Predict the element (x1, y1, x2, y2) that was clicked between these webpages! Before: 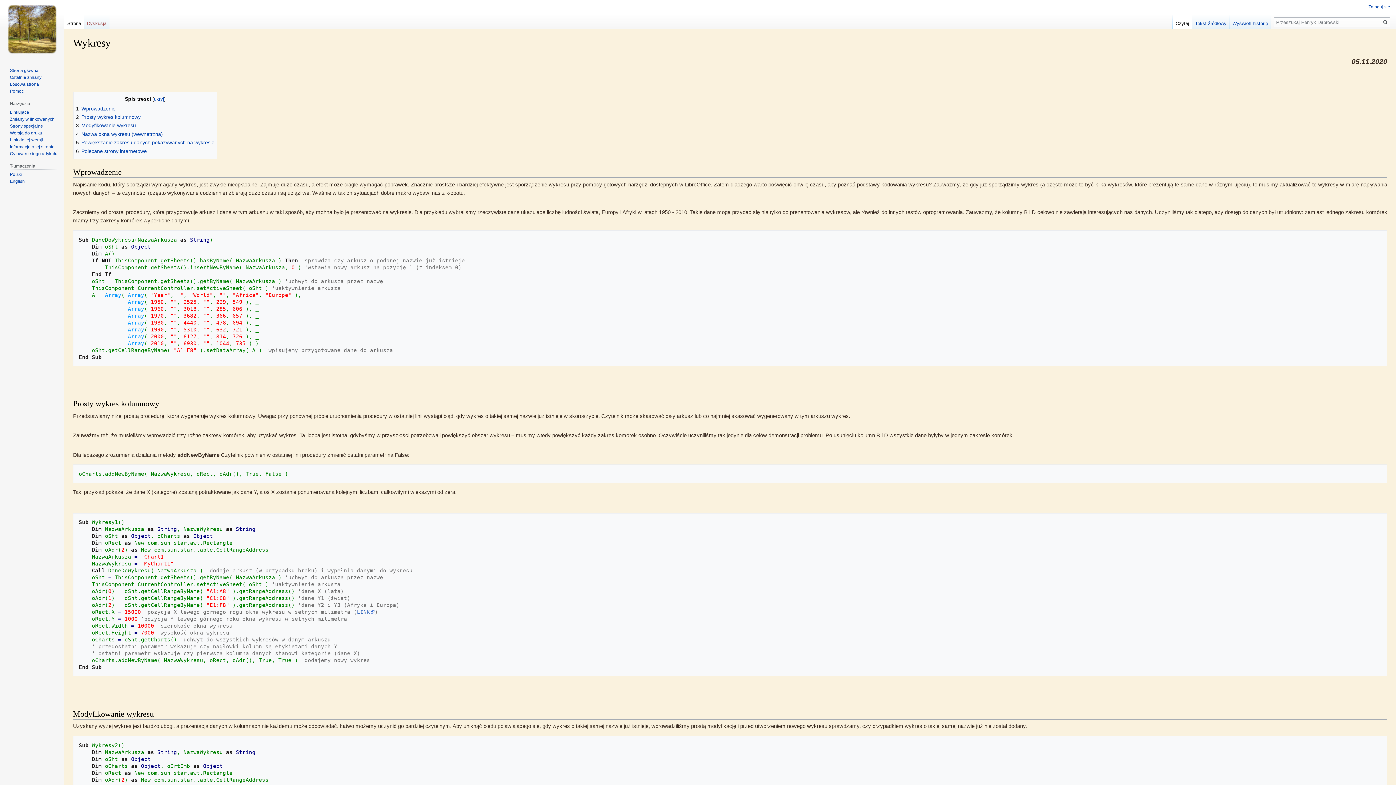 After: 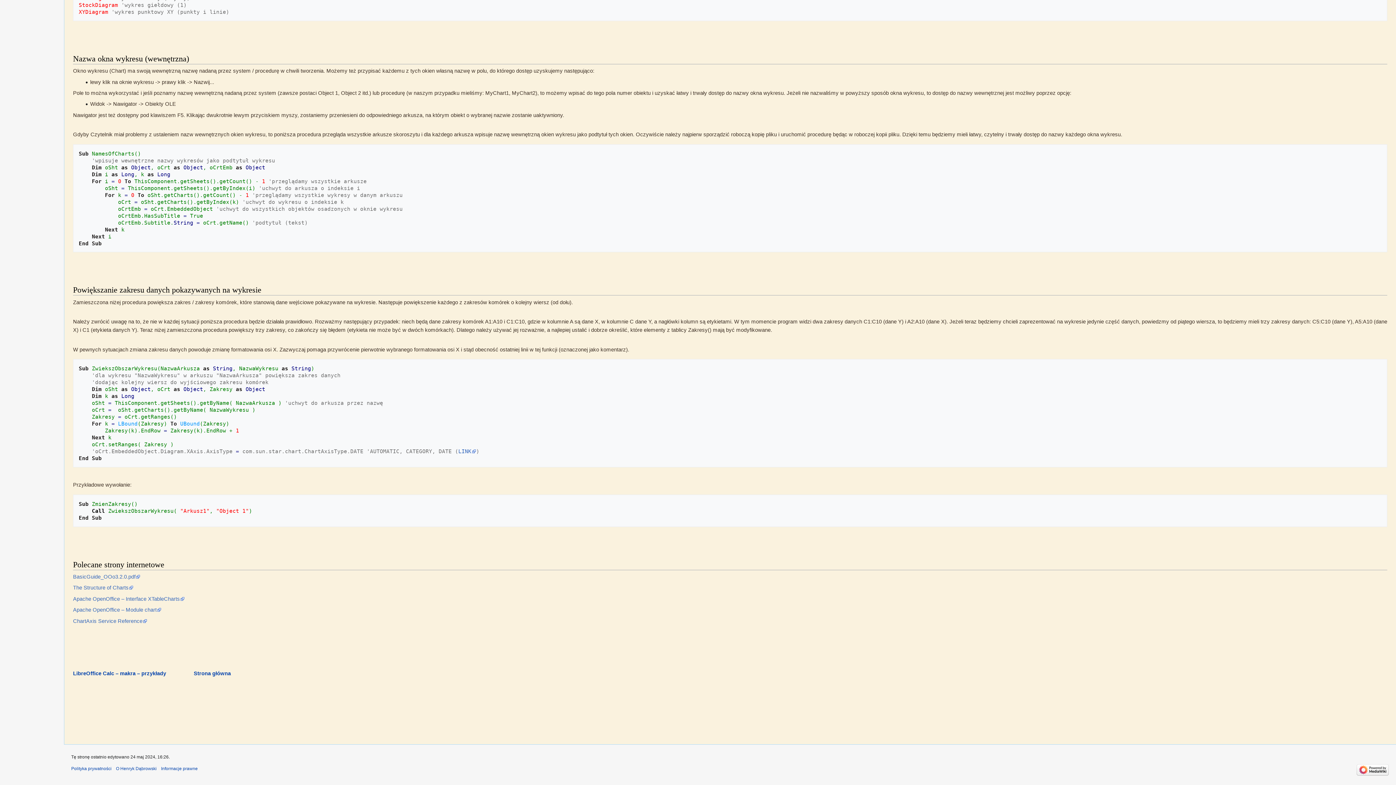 Action: bbox: (76, 139, 214, 145) label: 5	Powiększanie zakresu danych pokazywanych na wykresie